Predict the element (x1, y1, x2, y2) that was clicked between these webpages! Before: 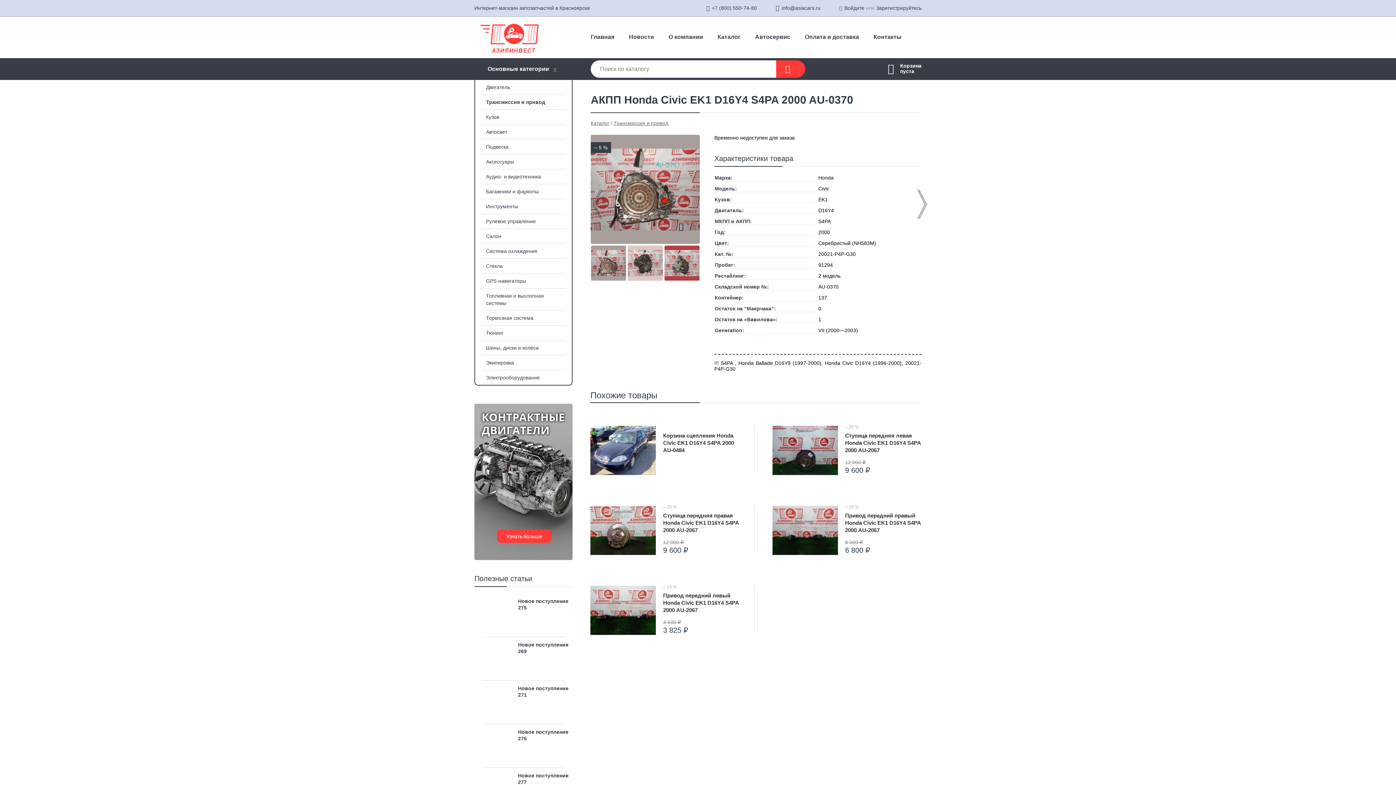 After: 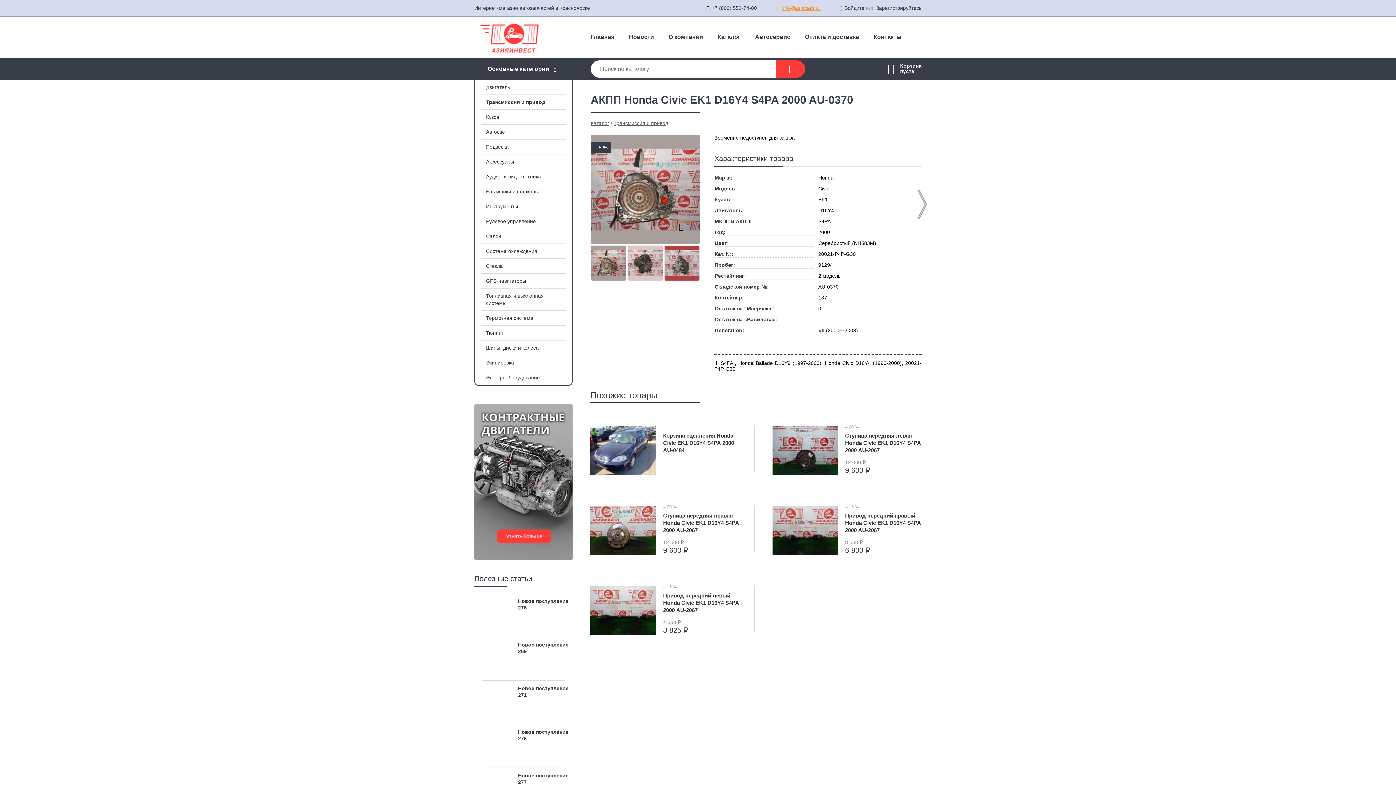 Action: label: info@asiacars.ru bbox: (781, 5, 820, 10)